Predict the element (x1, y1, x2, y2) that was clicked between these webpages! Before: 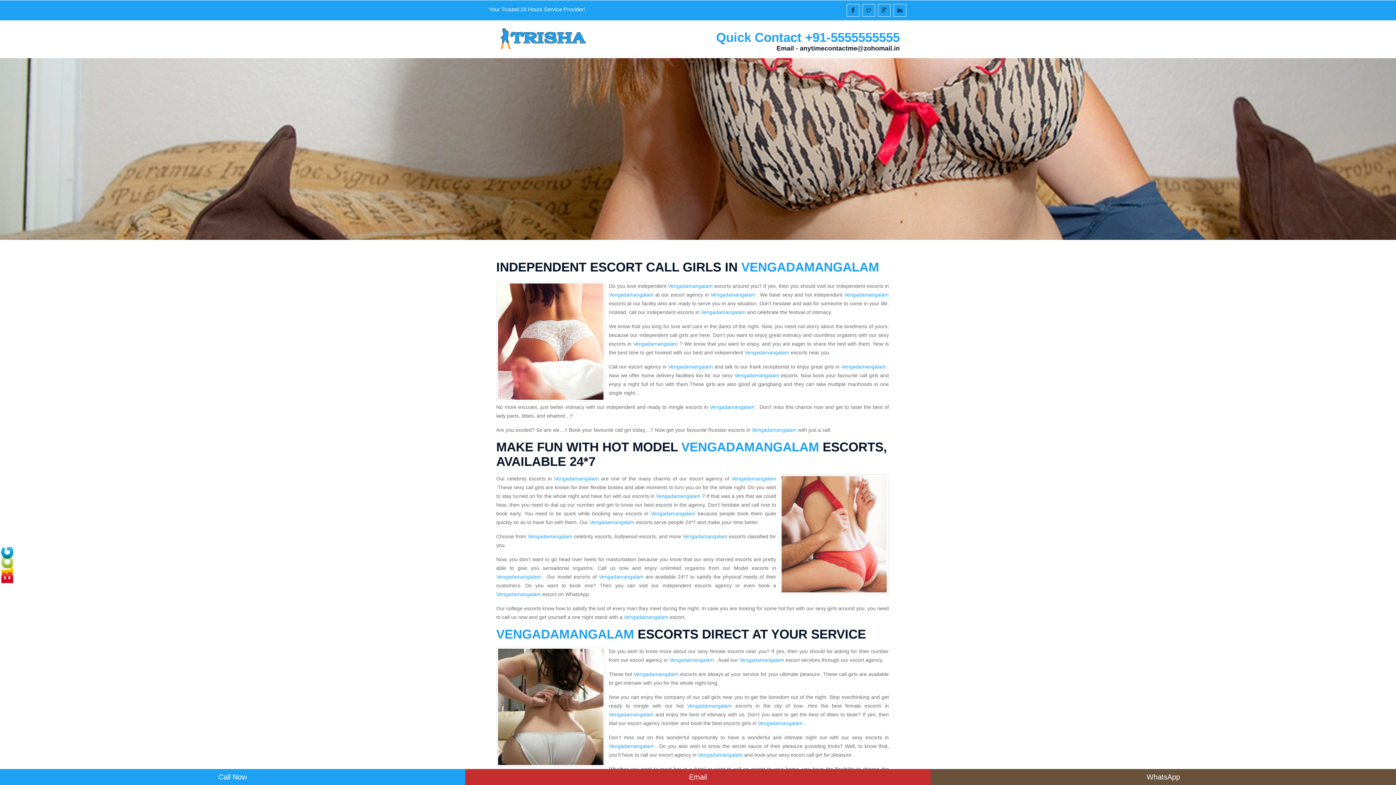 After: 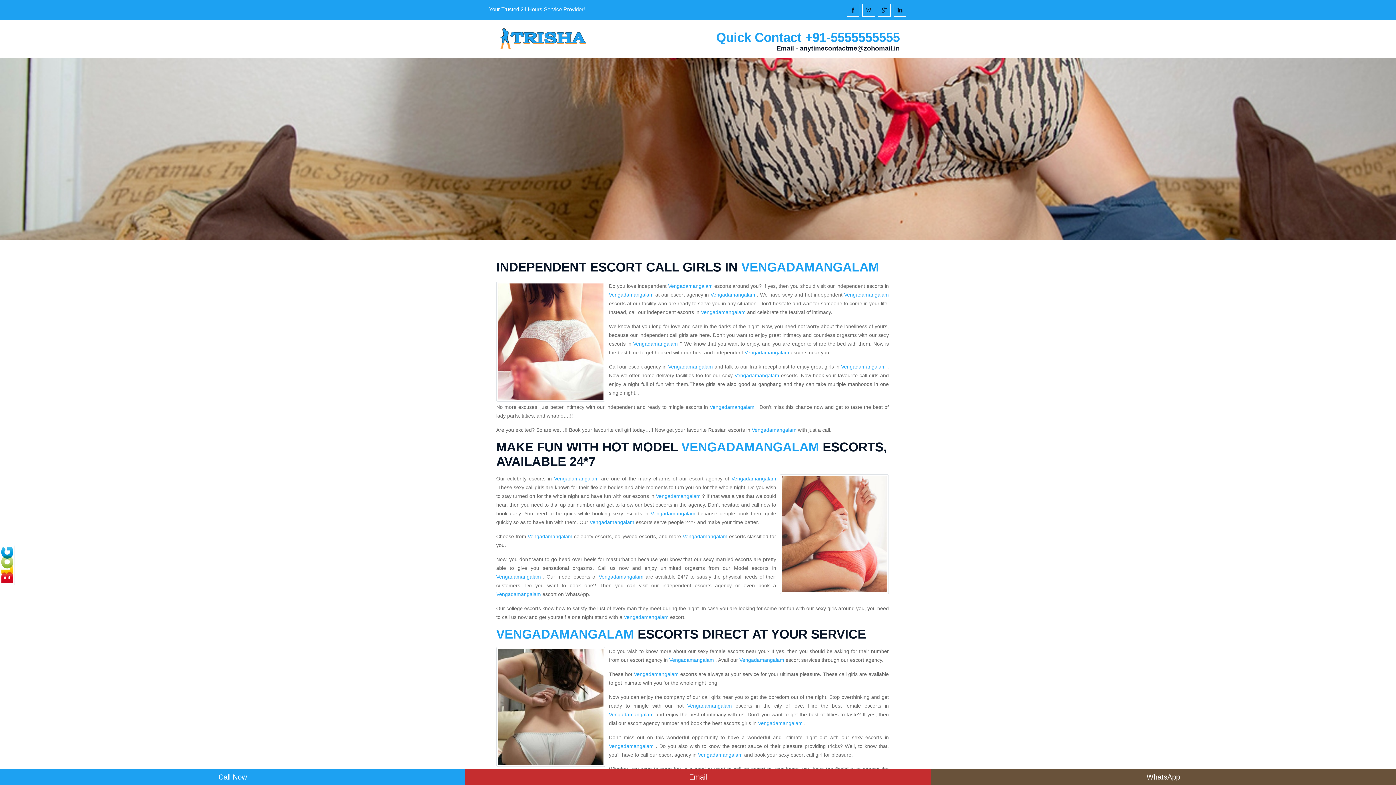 Action: label: Vengadamangalam bbox: (739, 657, 784, 663)